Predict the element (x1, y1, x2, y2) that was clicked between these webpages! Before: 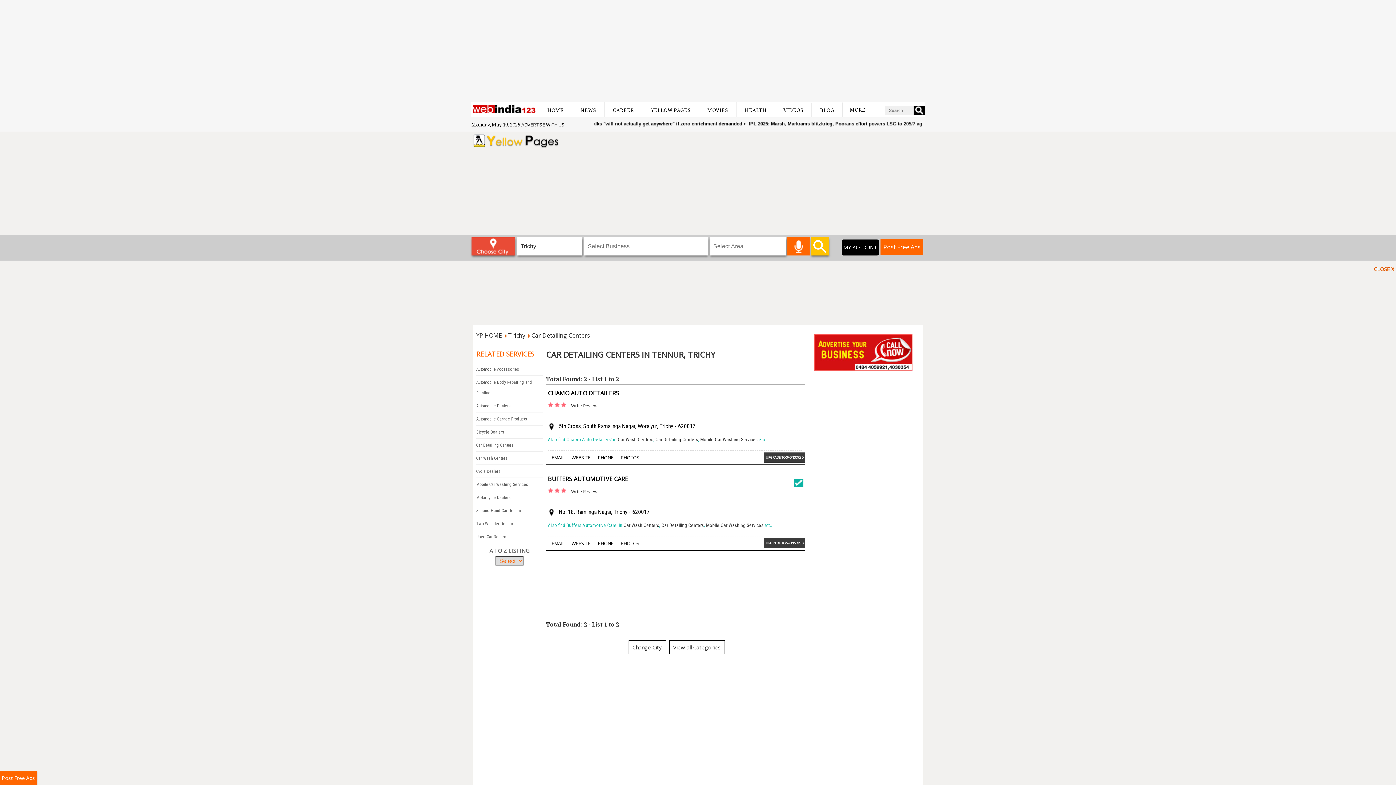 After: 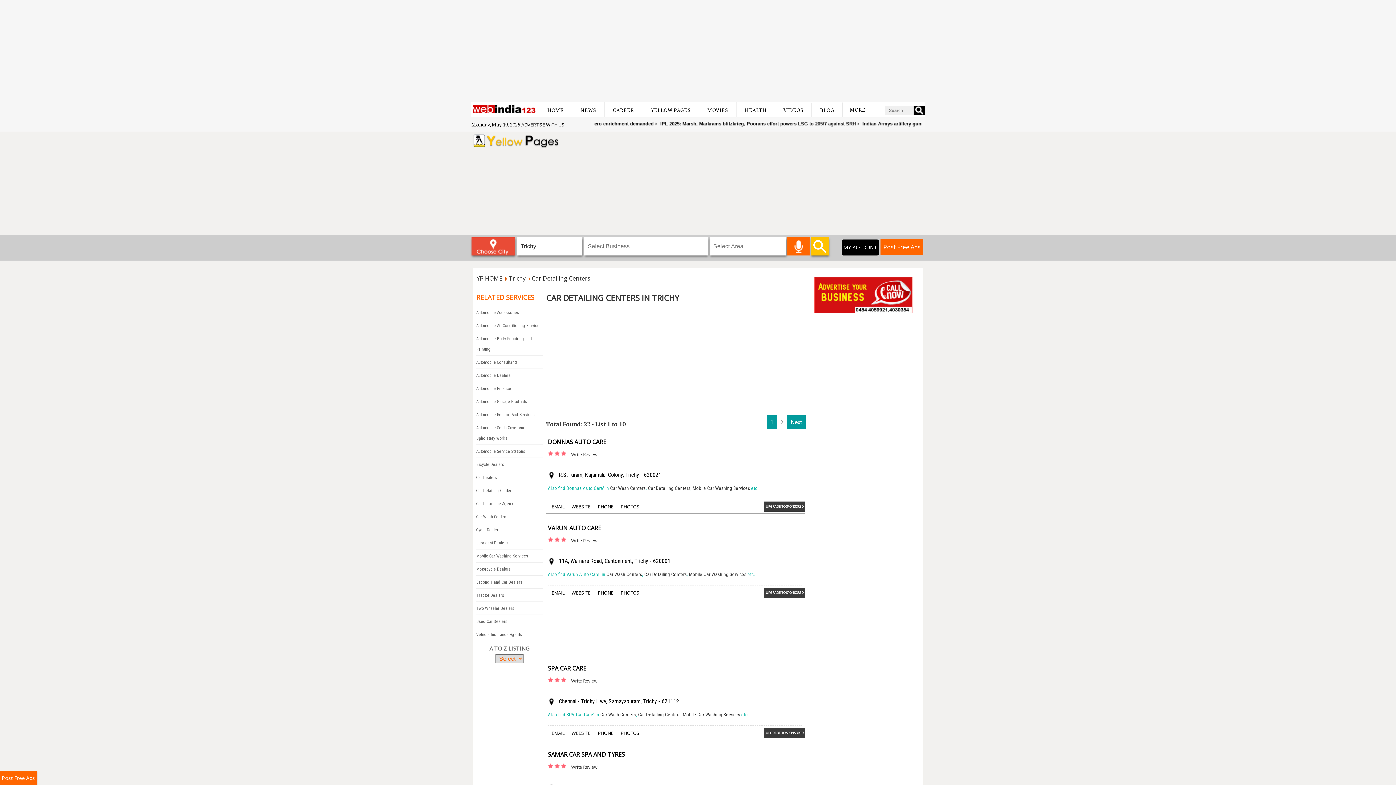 Action: bbox: (661, 521, 704, 530) label: Car Detailing Centers